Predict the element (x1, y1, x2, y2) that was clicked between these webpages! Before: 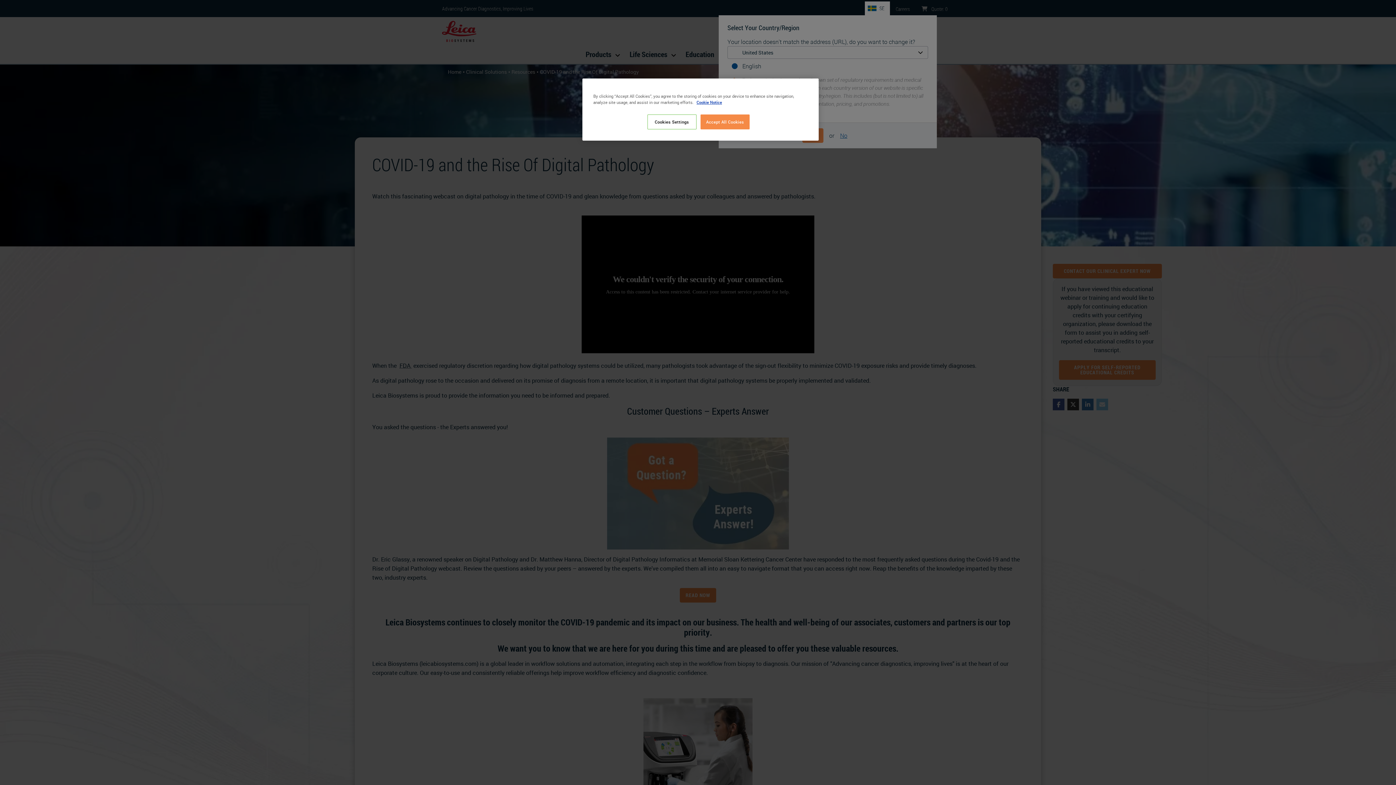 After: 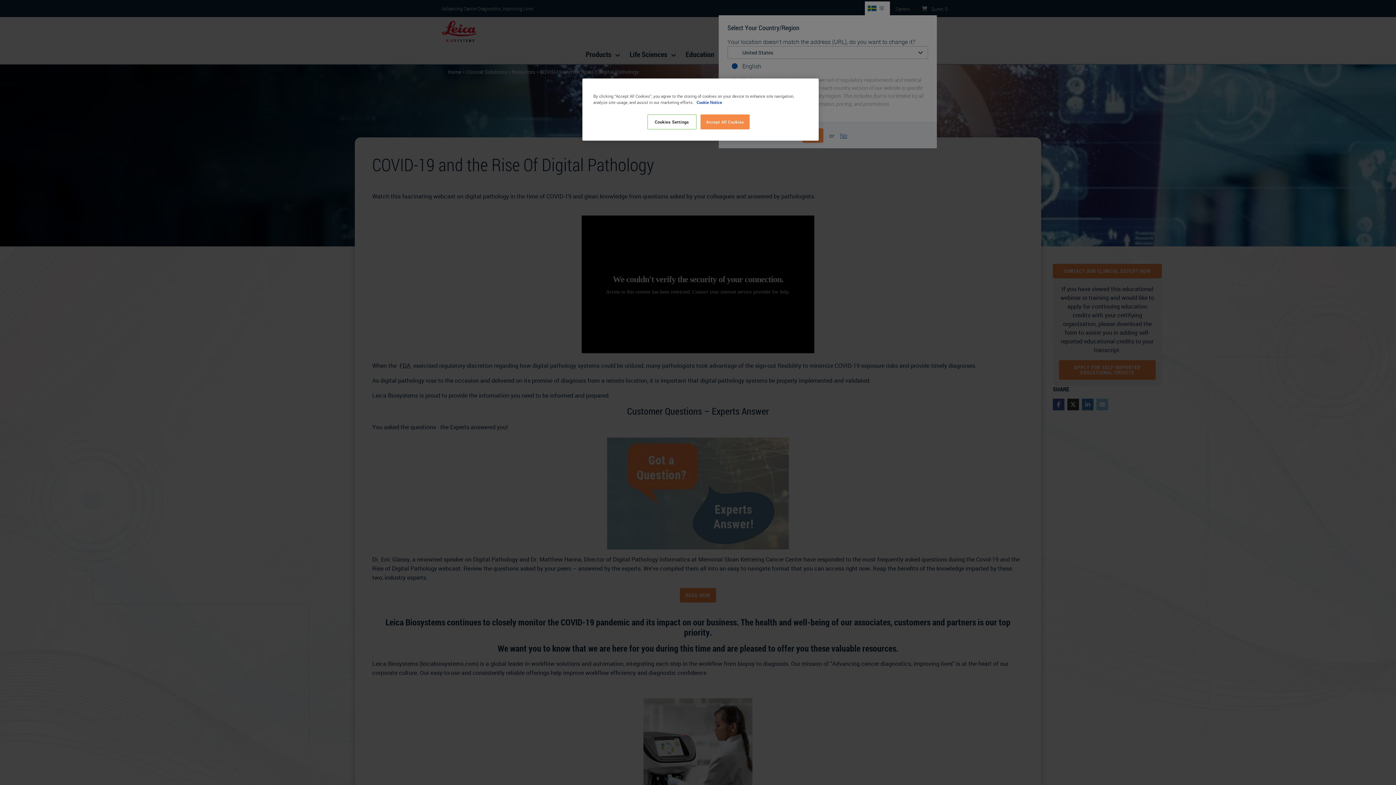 Action: label: More information about your privacy, opens in a new tab bbox: (696, 99, 722, 105)